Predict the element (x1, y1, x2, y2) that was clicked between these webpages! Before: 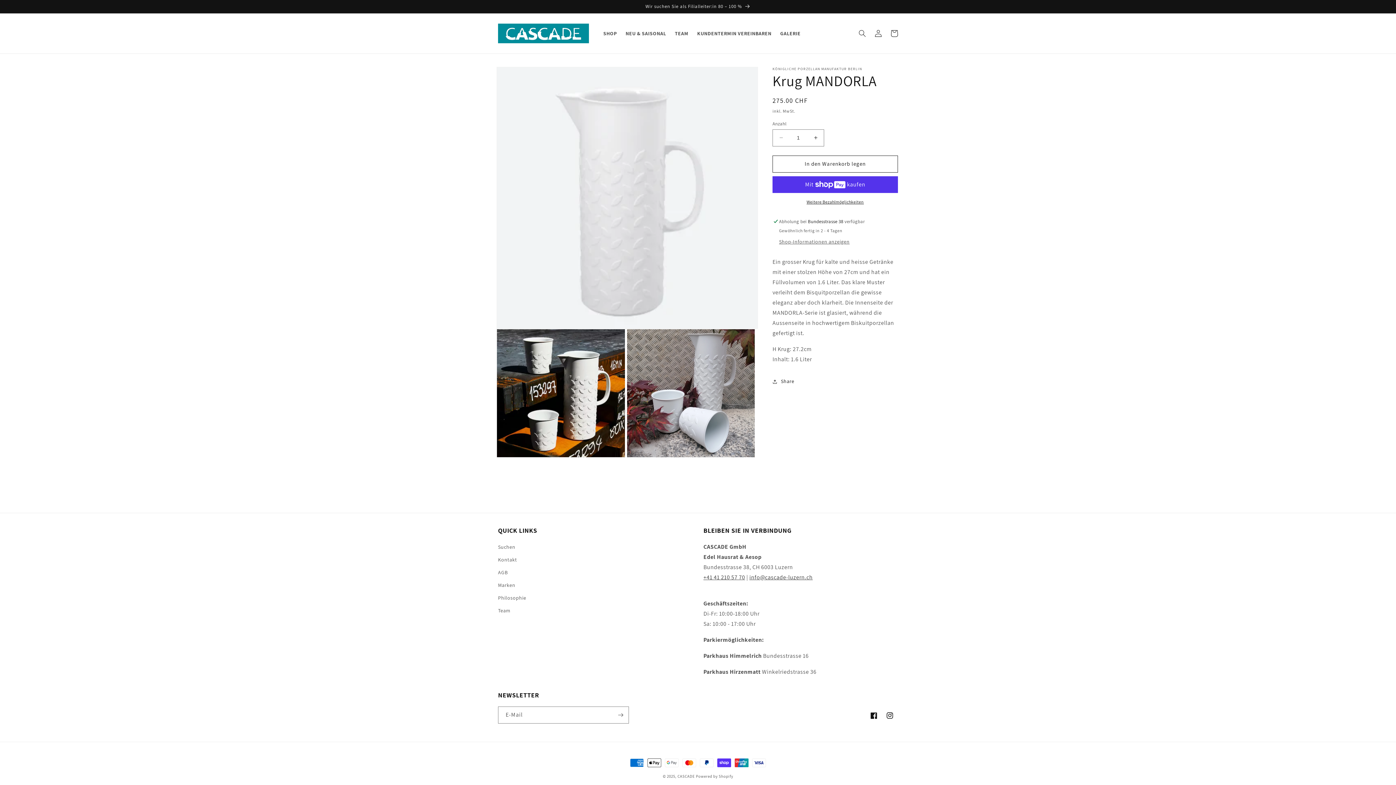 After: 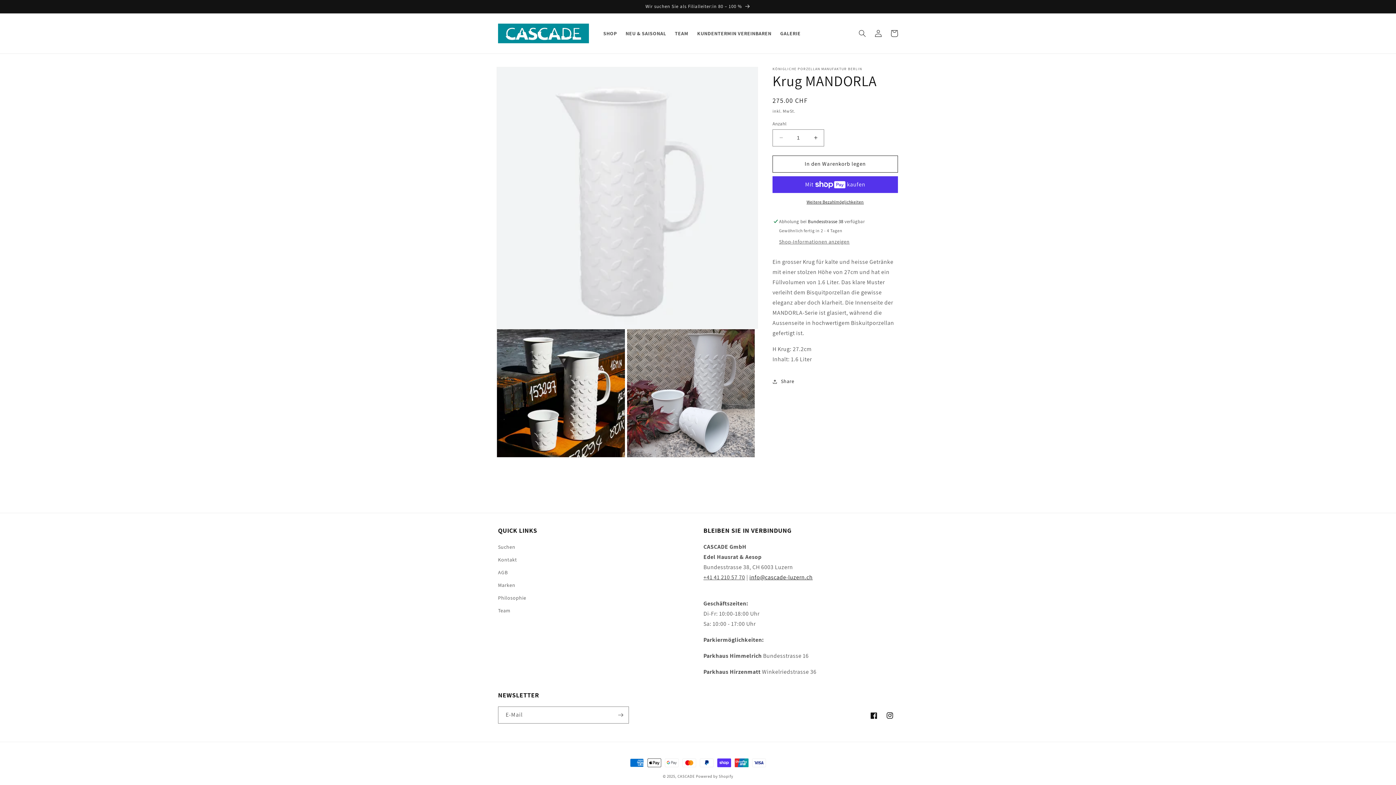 Action: label: info@cascade-luzern.ch bbox: (749, 573, 812, 581)